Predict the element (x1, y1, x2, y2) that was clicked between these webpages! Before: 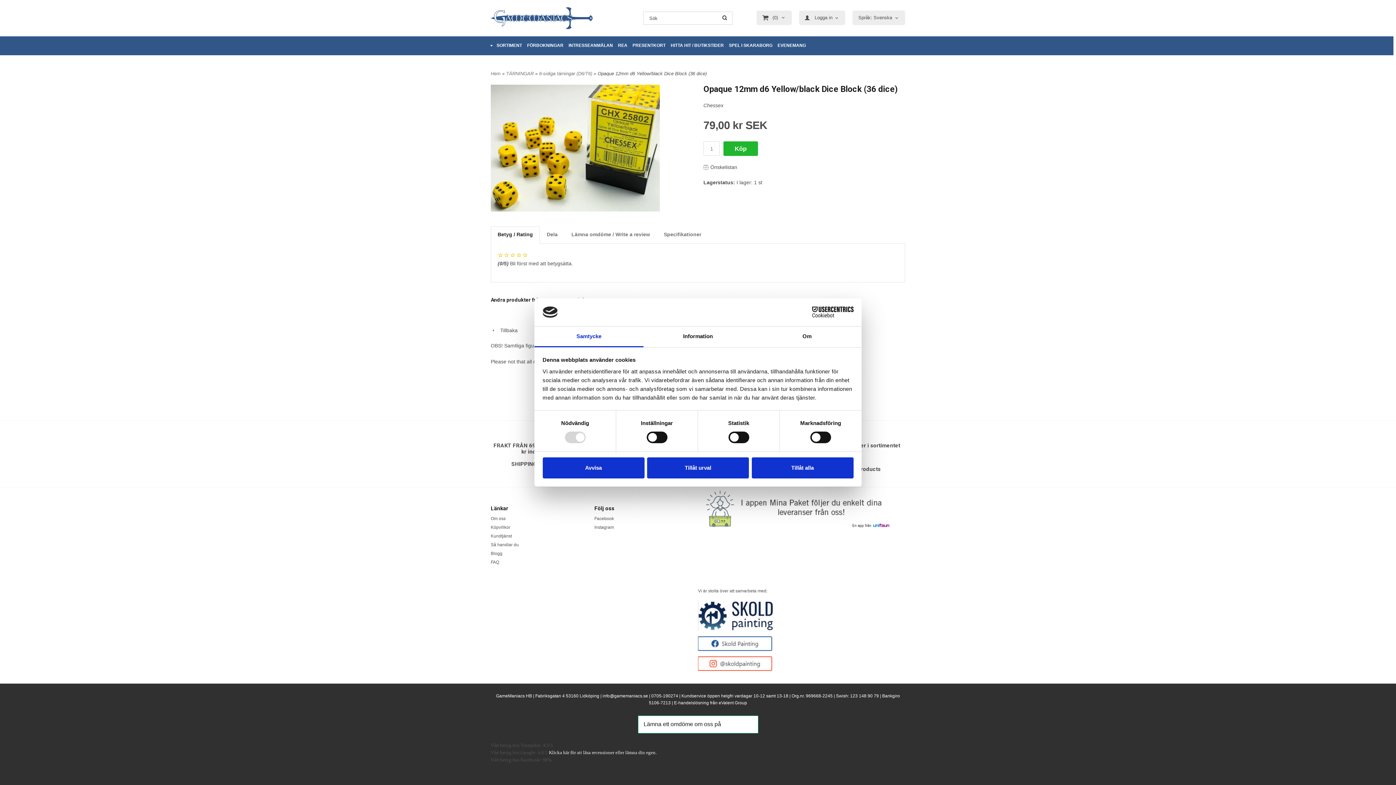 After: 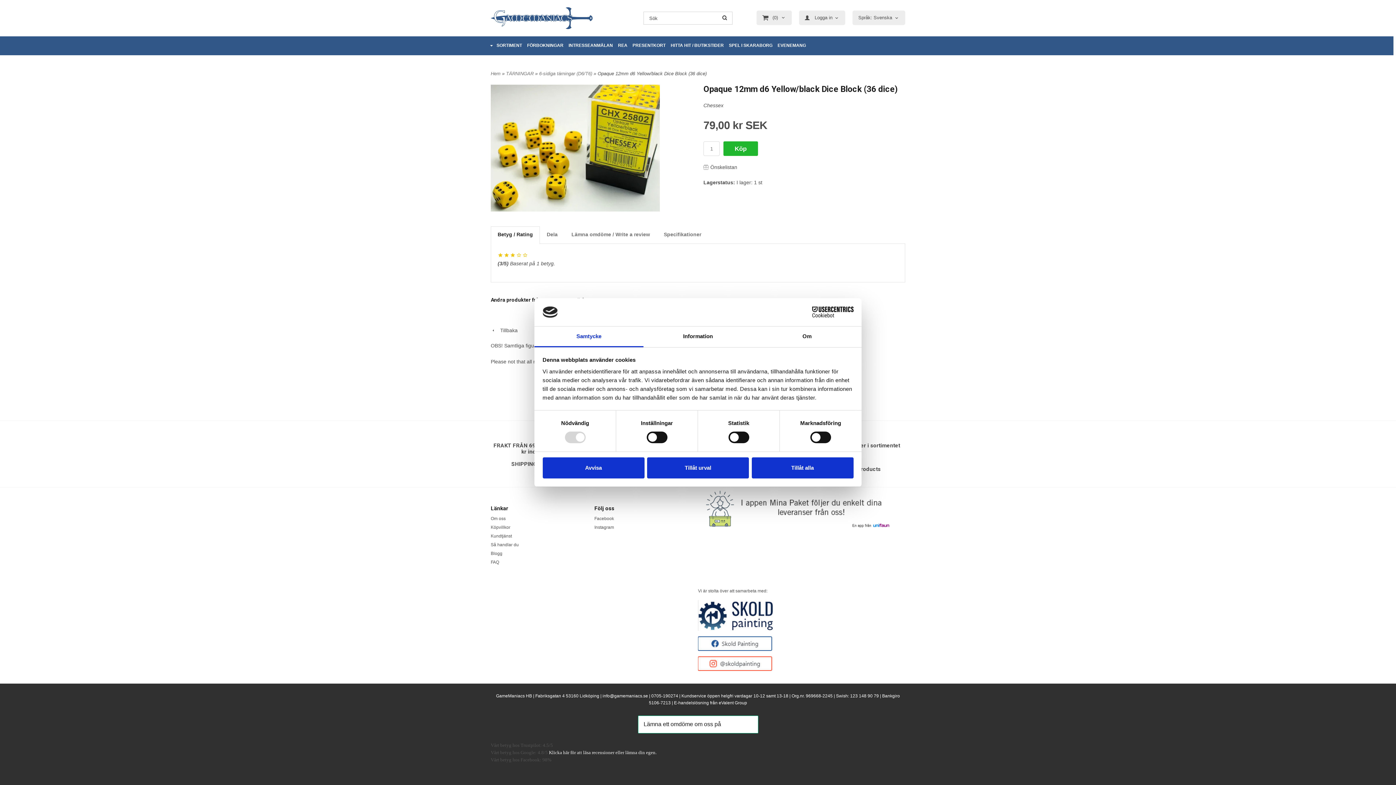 Action: bbox: (510, 252, 516, 258) label:  